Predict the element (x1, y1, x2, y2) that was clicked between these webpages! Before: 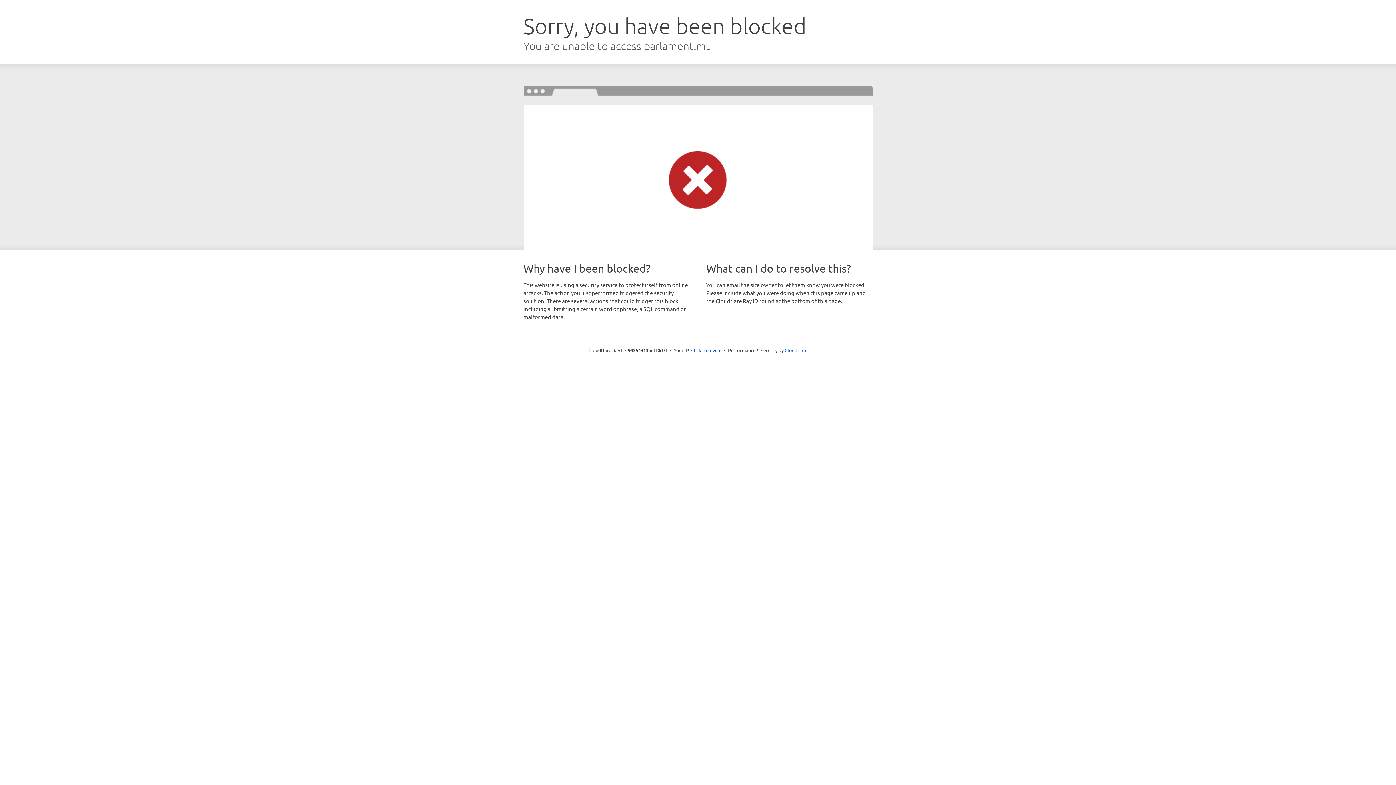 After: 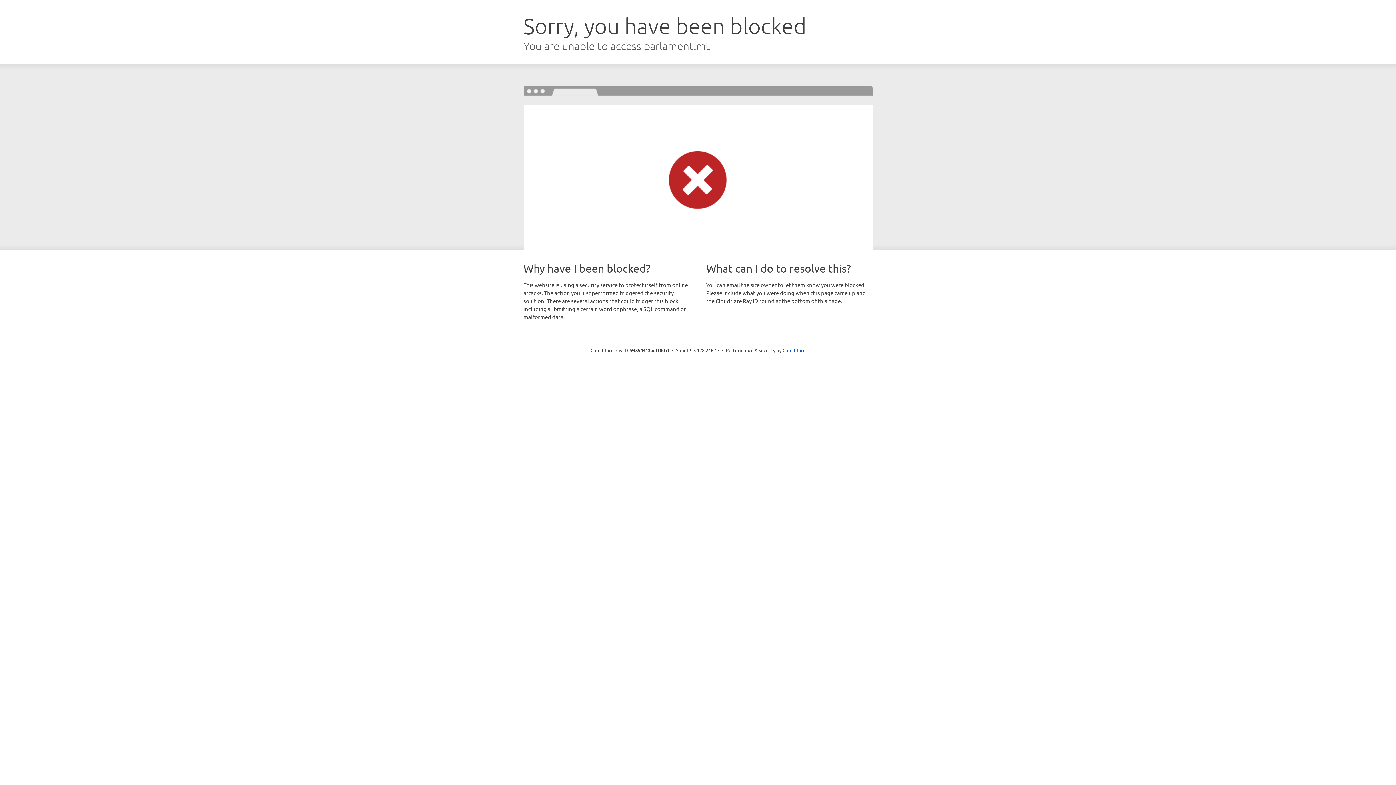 Action: label: Click to reveal bbox: (691, 346, 721, 353)